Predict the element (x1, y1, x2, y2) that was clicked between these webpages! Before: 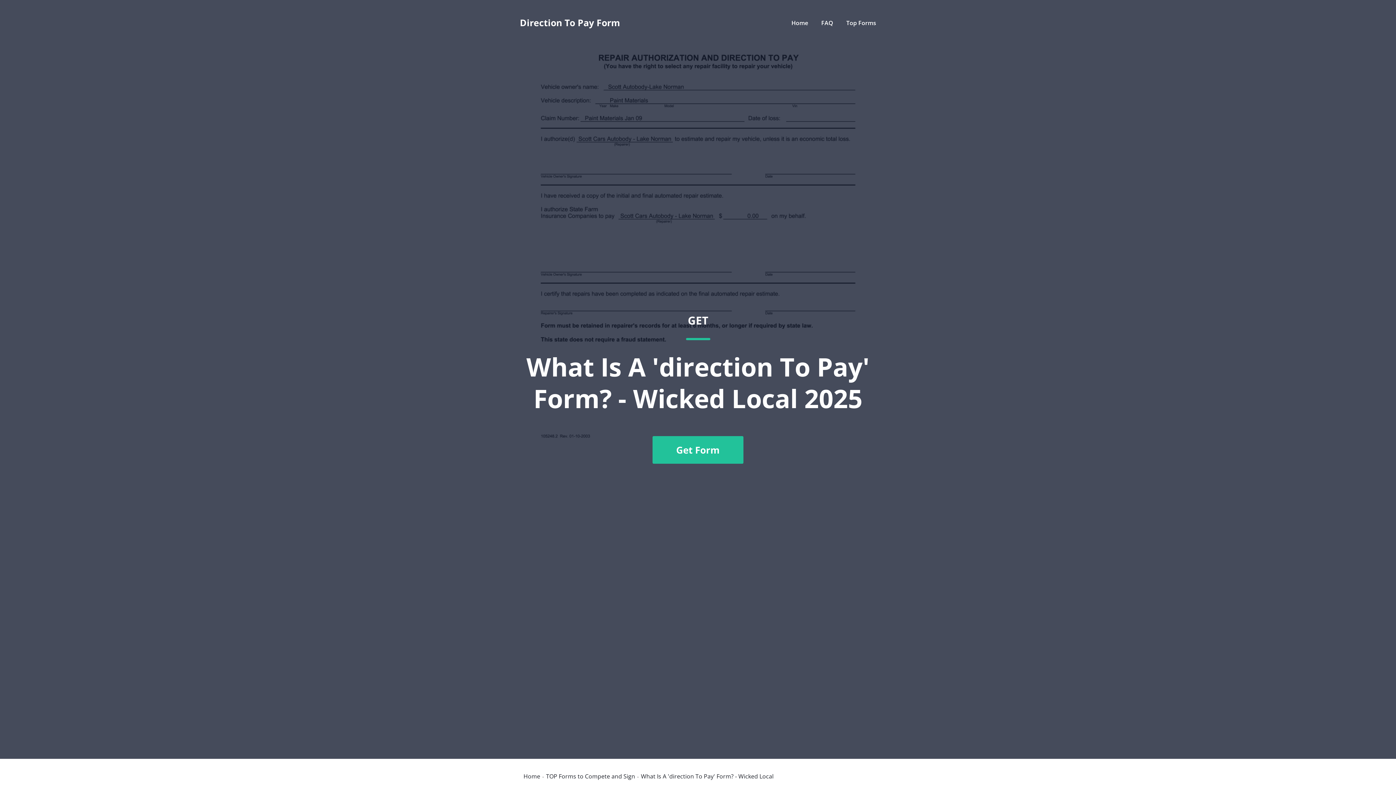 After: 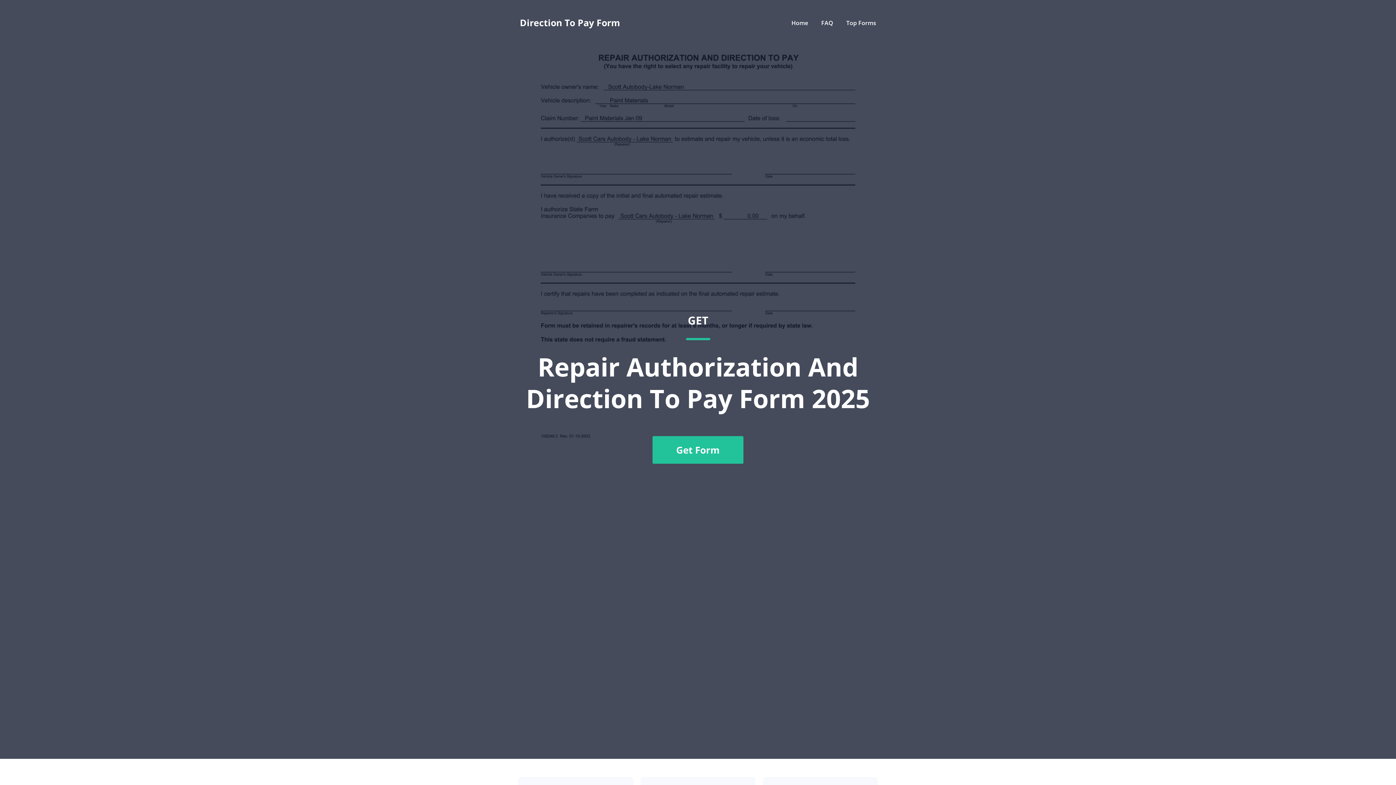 Action: label: Home bbox: (791, 18, 808, 26)